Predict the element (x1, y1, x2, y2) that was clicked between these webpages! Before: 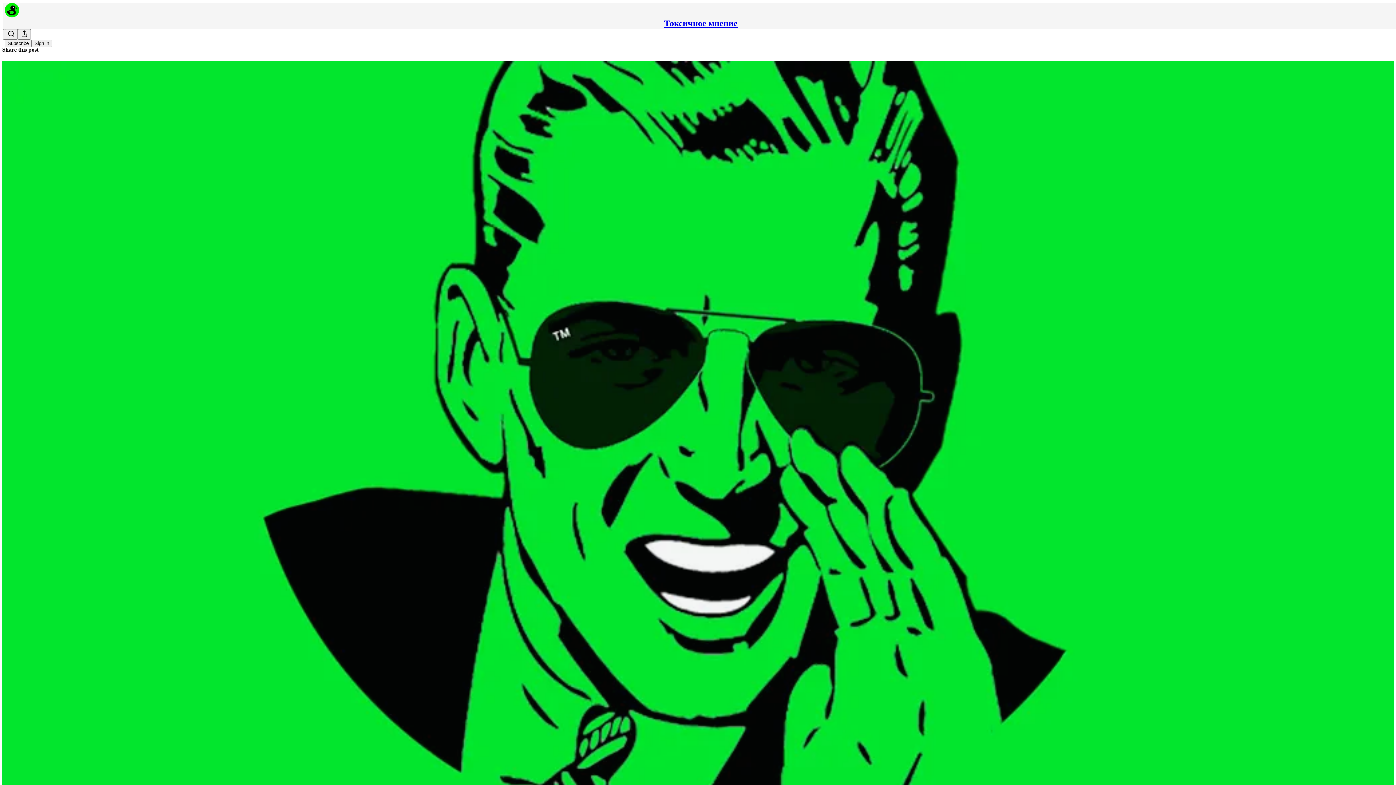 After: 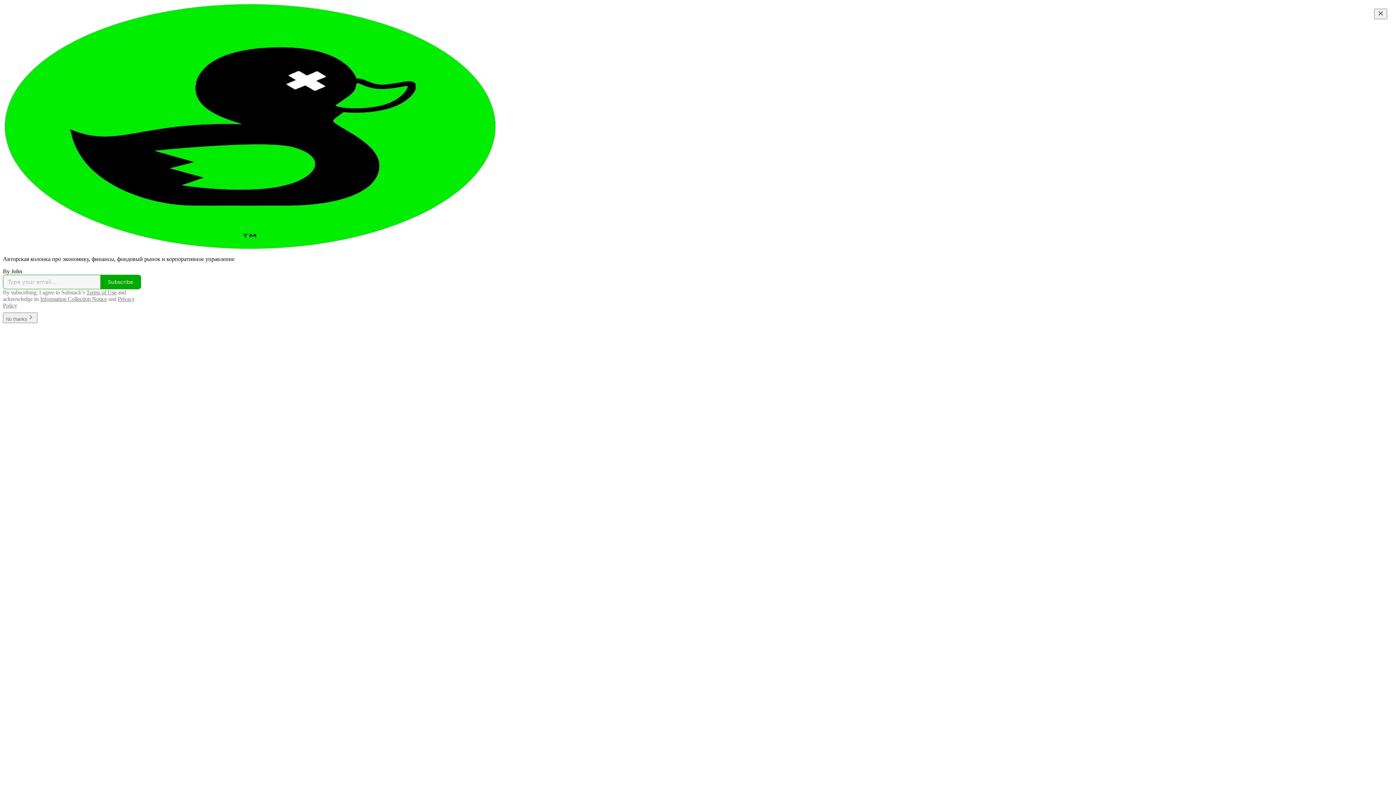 Action: bbox: (4, 2, 1399, 17)